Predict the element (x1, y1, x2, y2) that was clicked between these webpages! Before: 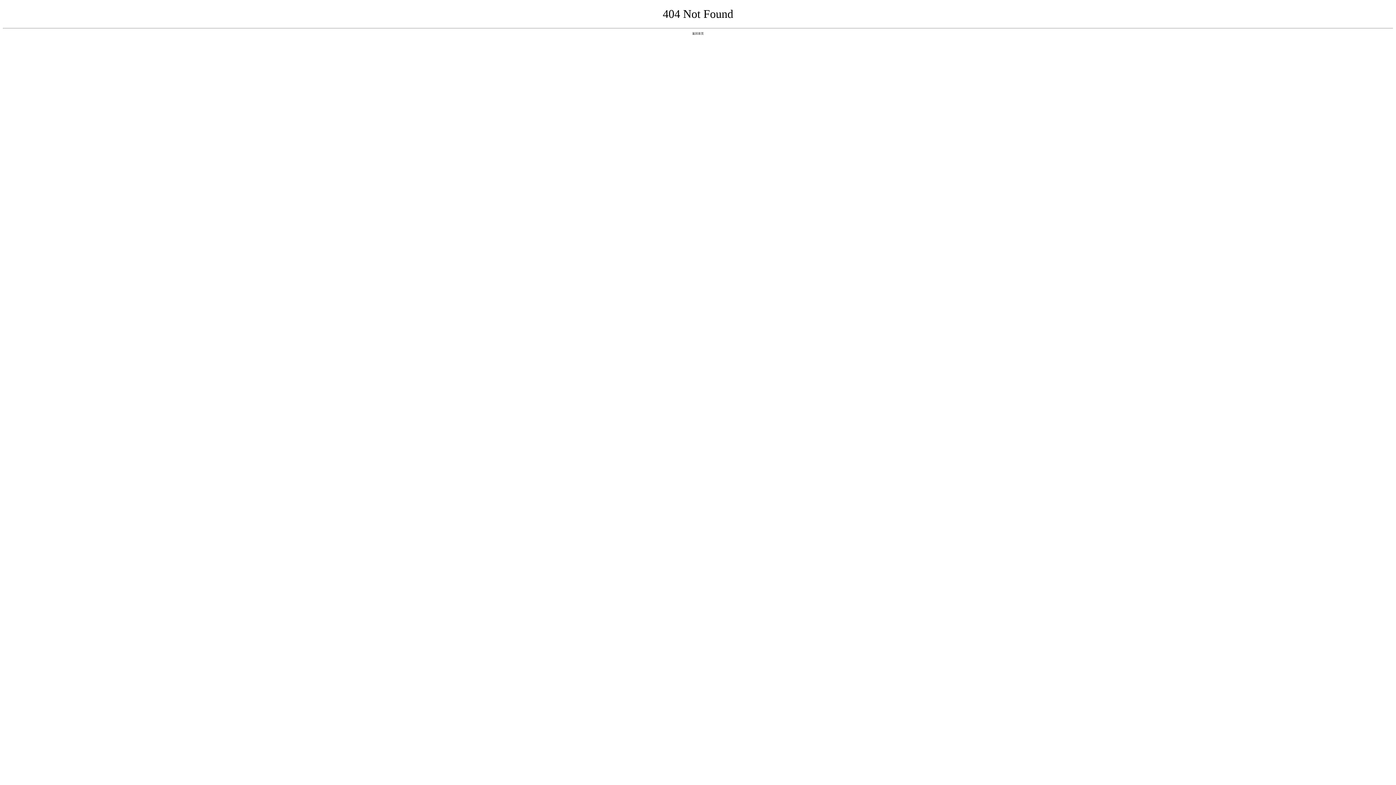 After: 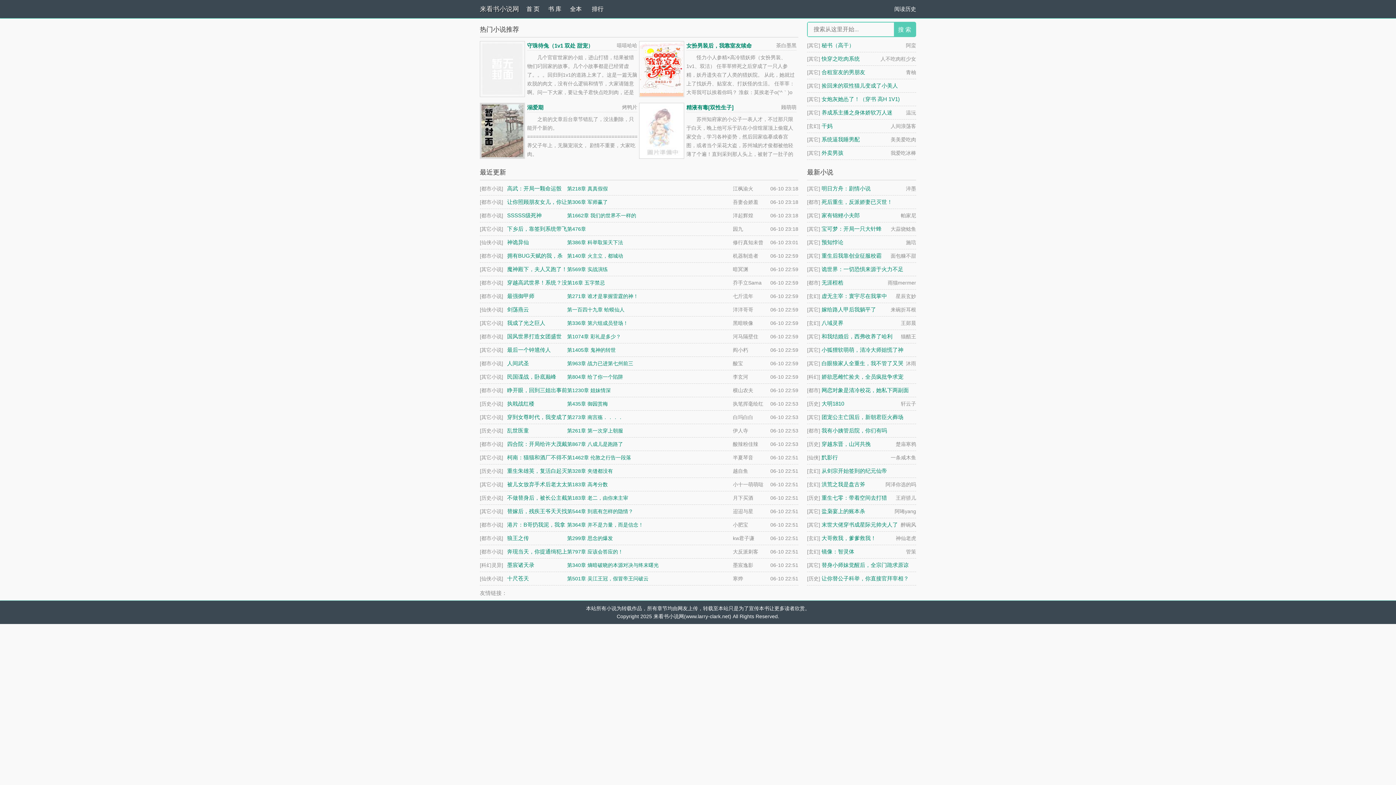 Action: bbox: (692, 31, 704, 35) label: 返回首页